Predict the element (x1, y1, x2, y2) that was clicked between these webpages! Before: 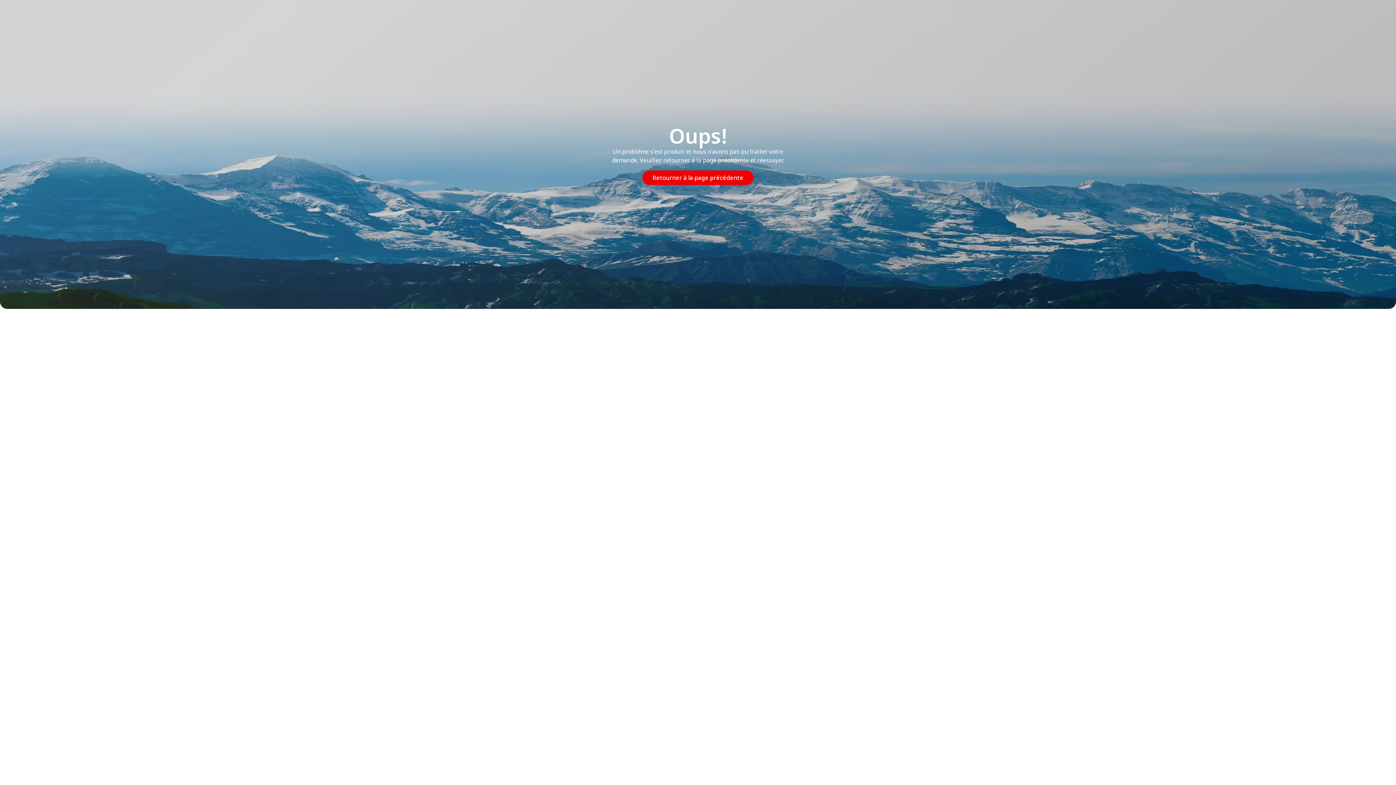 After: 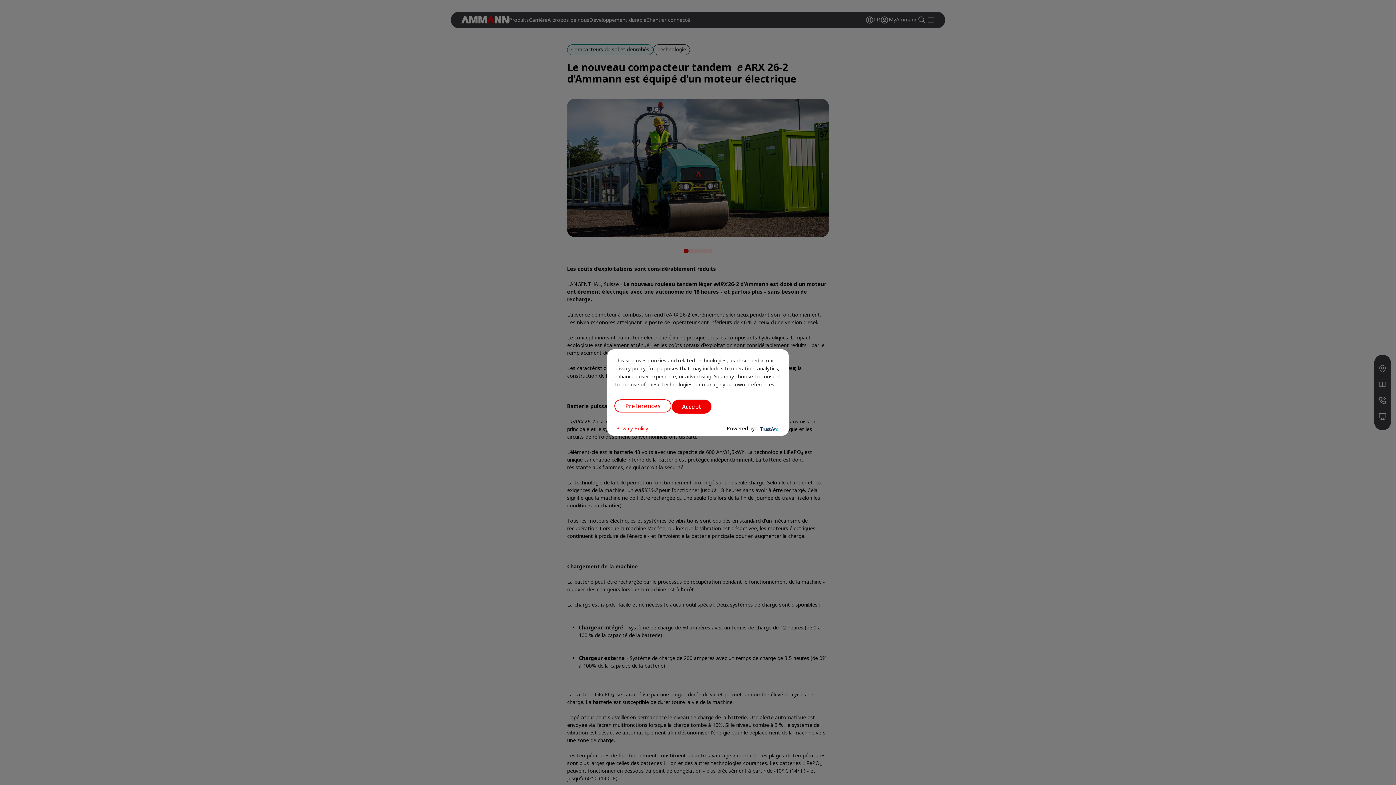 Action: label: Retourner à la page précédente bbox: (642, 170, 753, 185)